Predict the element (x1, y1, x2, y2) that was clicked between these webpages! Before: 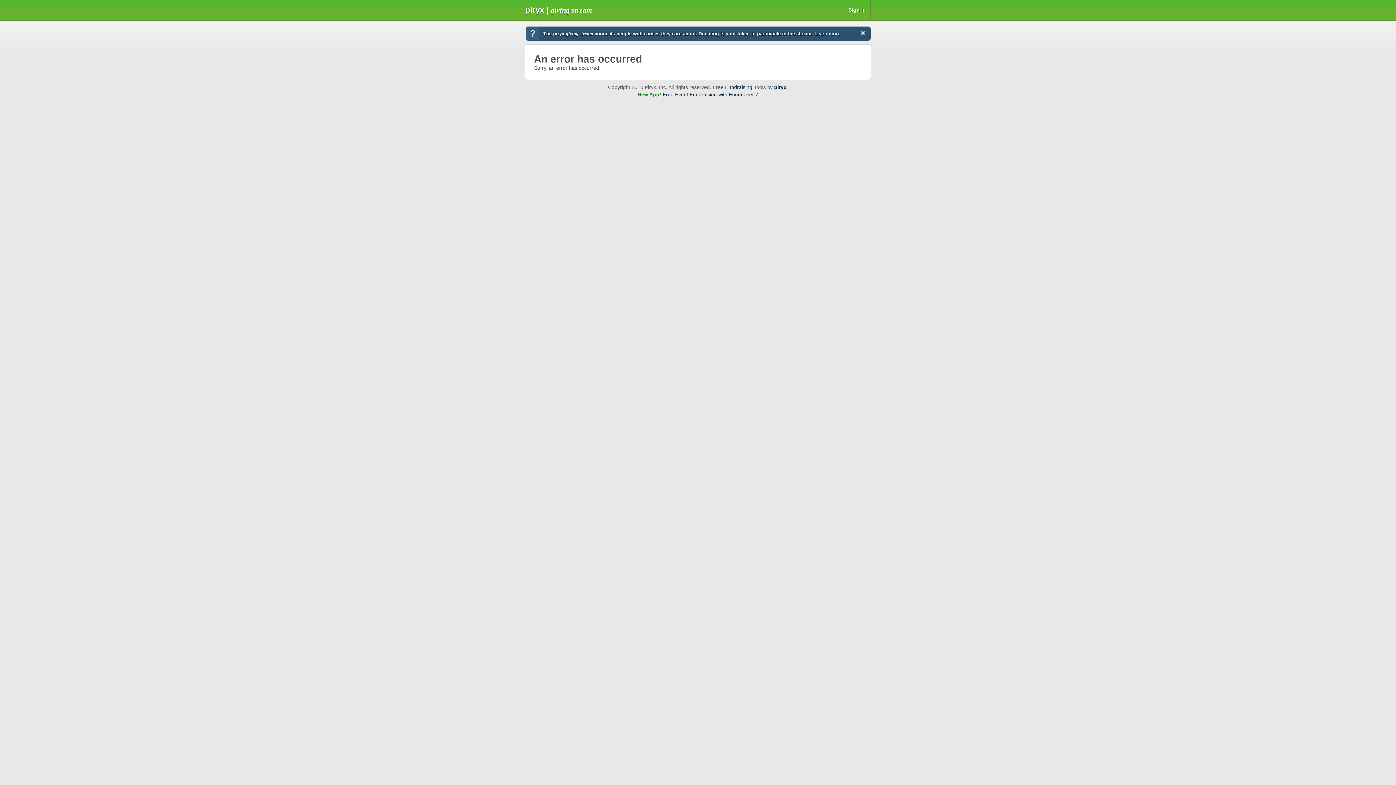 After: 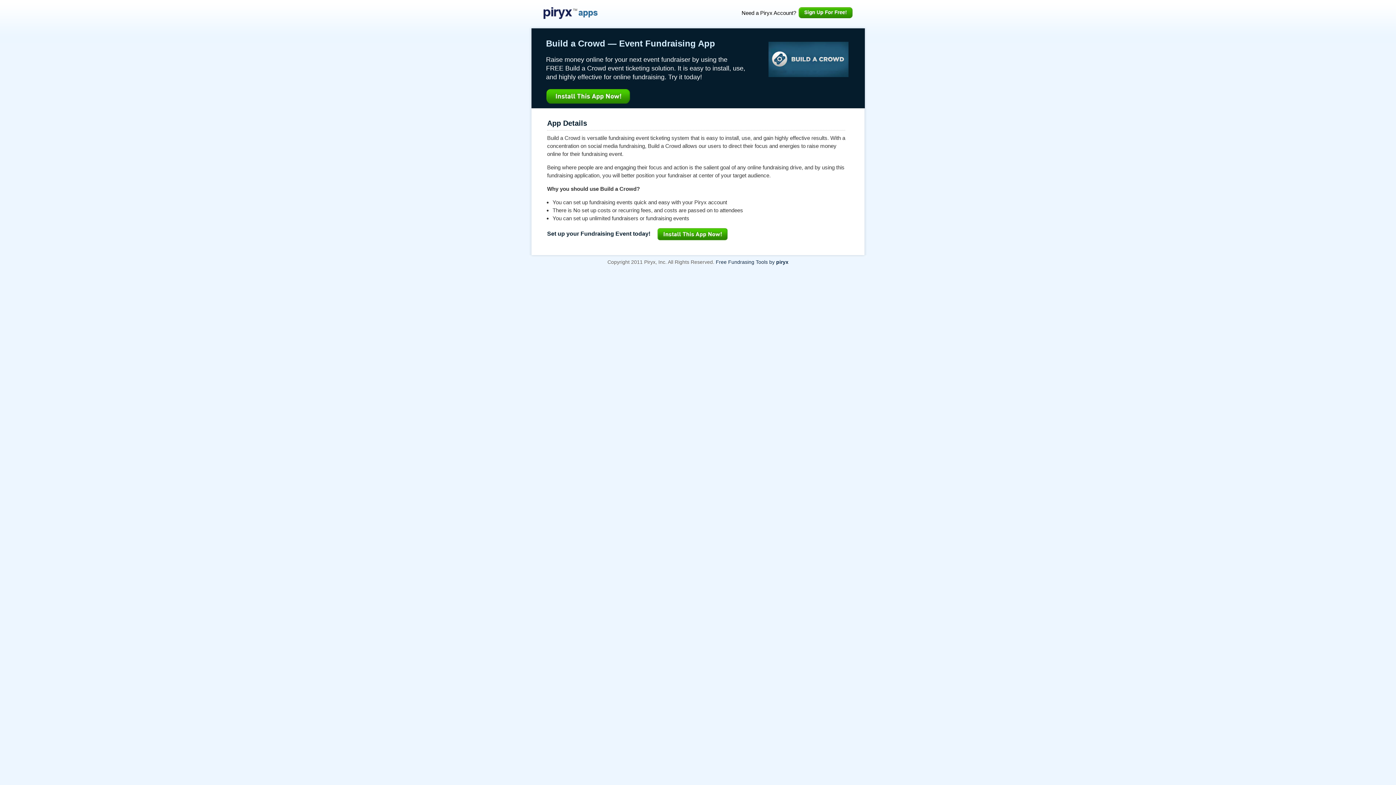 Action: bbox: (662, 92, 758, 97) label: Free Event Fundraising with Fundraiser 7